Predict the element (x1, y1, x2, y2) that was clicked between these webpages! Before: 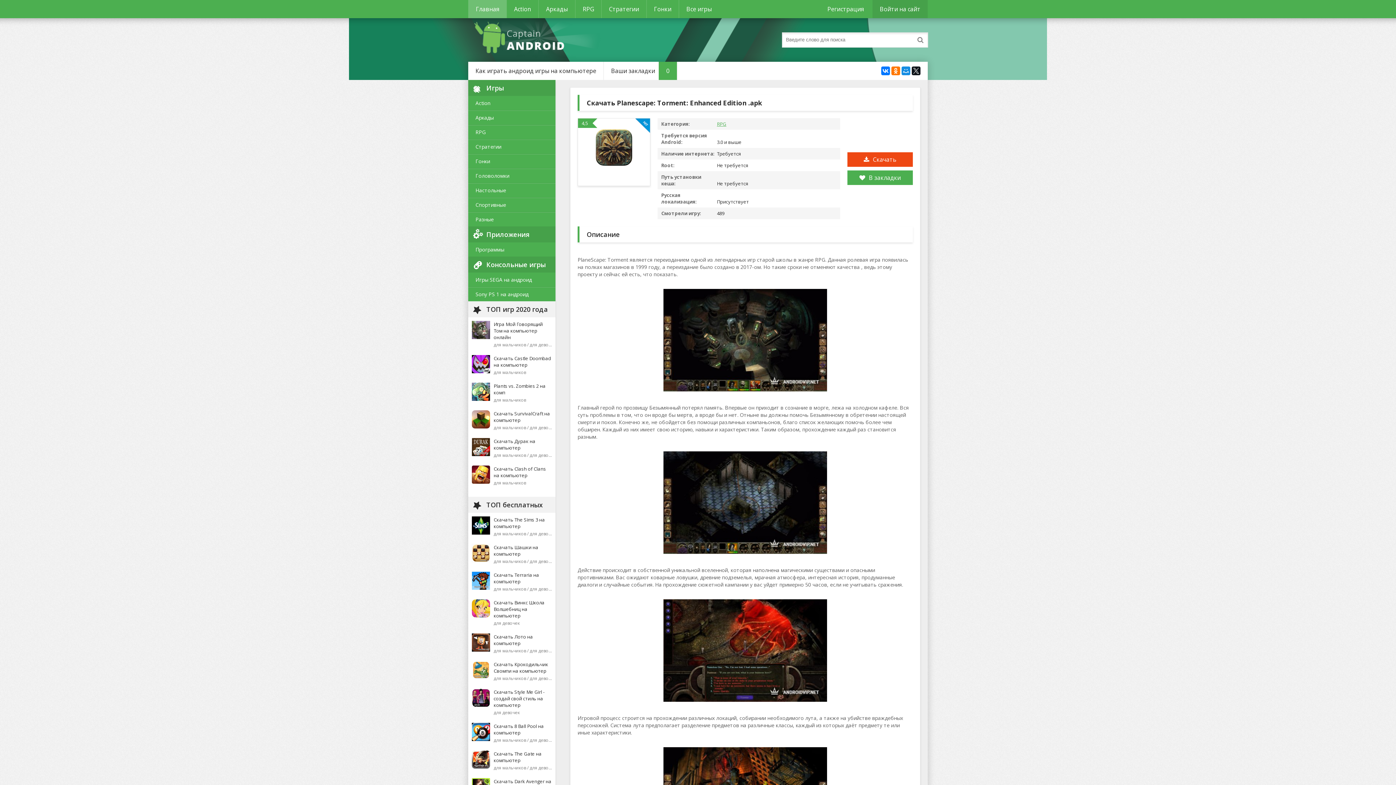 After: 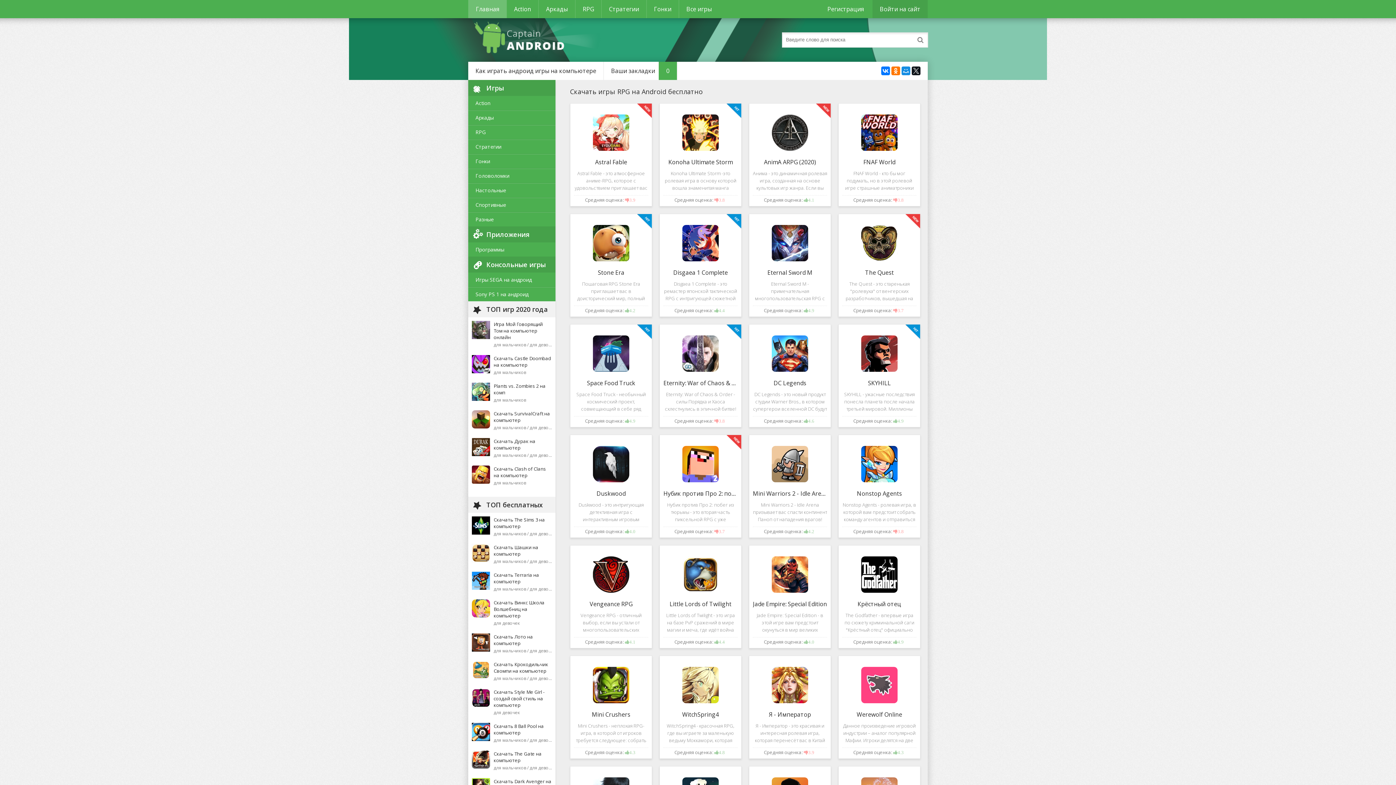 Action: bbox: (468, 125, 555, 139) label: RPG